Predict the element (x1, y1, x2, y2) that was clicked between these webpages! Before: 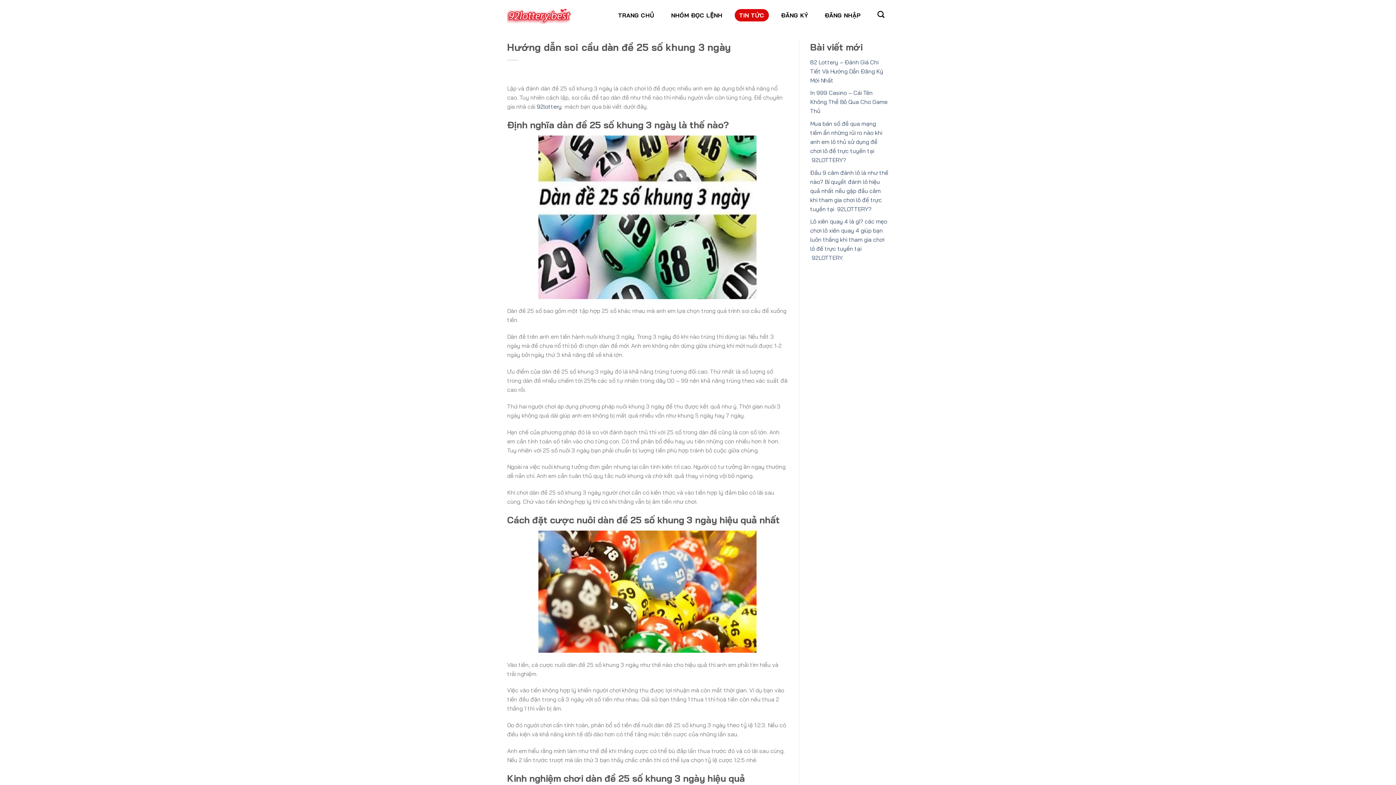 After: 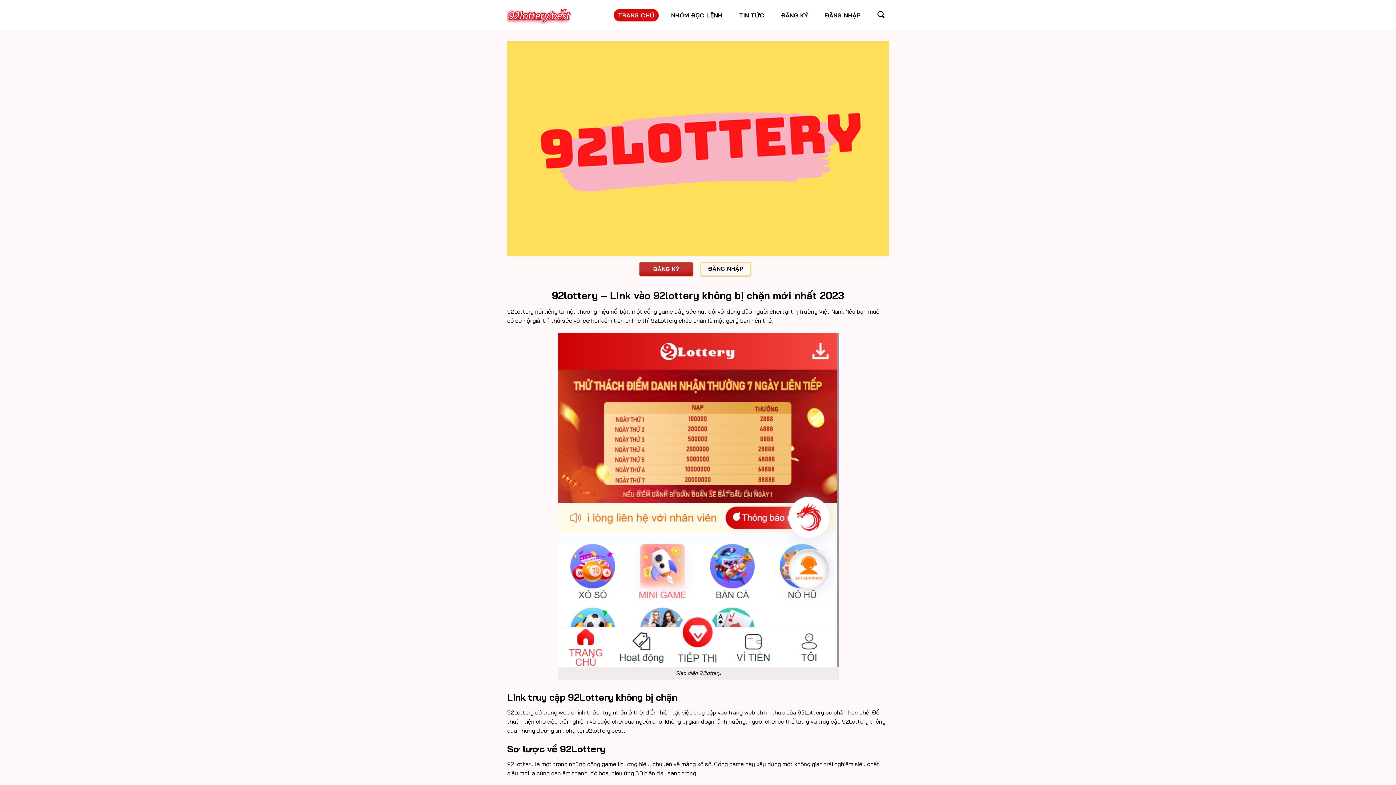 Action: bbox: (536, 102, 561, 110) label: 92lottery